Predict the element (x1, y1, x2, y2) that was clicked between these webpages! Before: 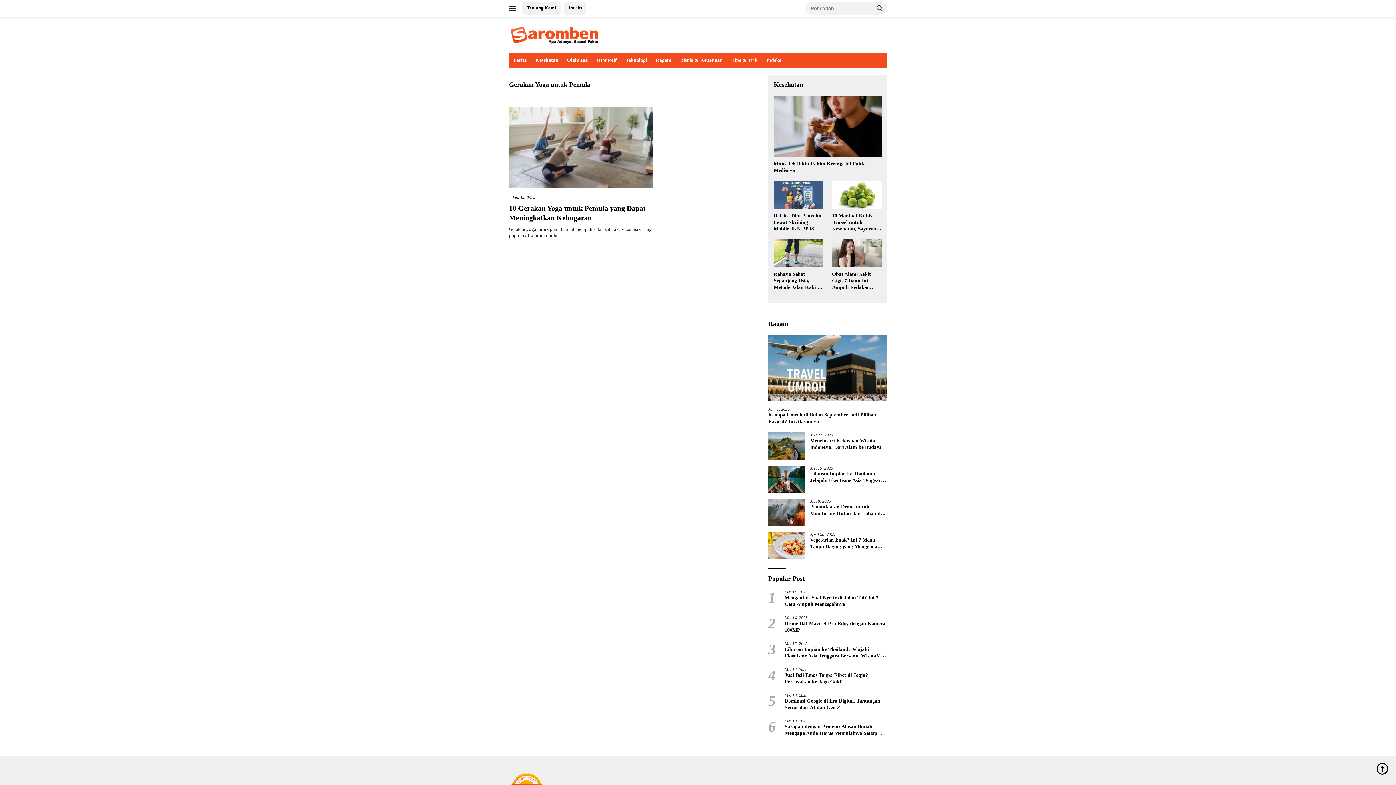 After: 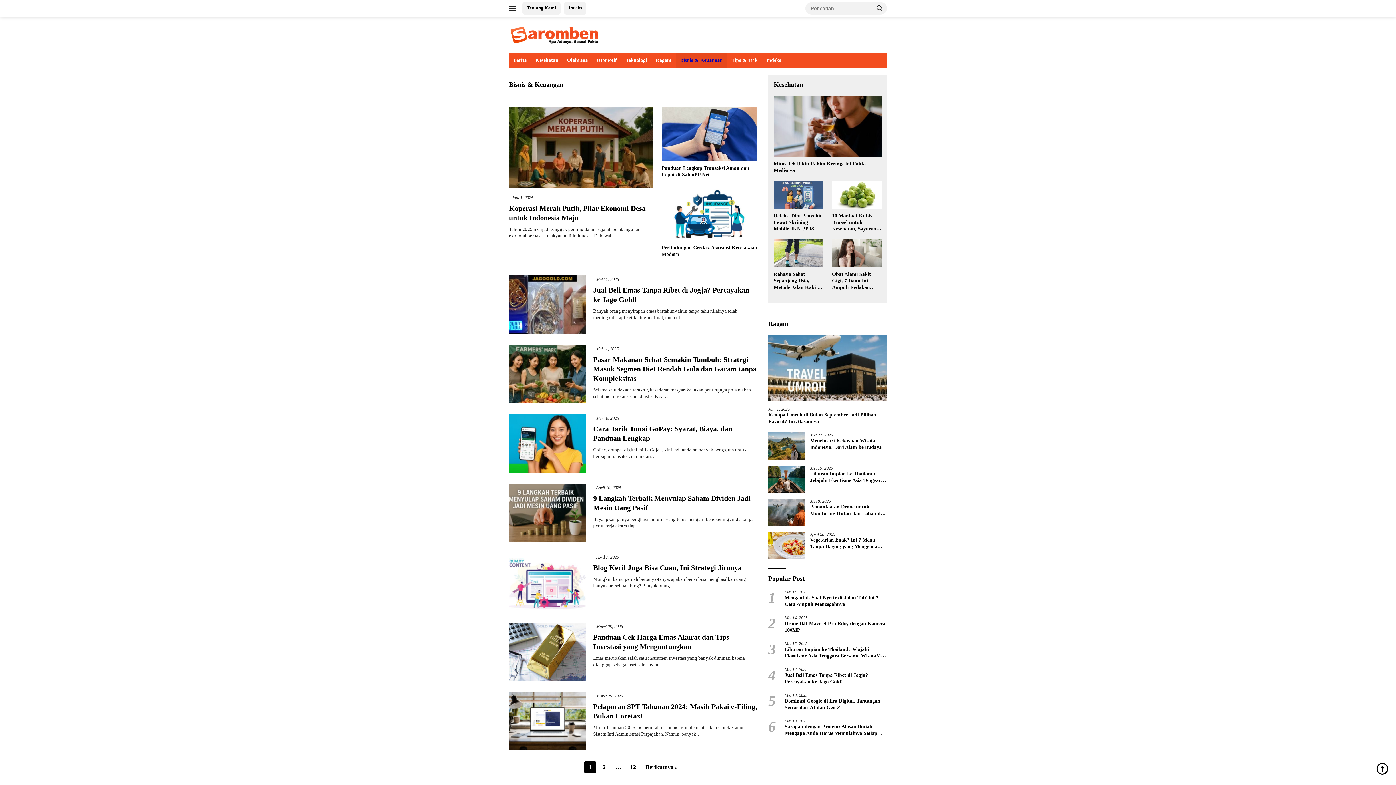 Action: label: Bisnis & Keuangan bbox: (676, 52, 727, 68)